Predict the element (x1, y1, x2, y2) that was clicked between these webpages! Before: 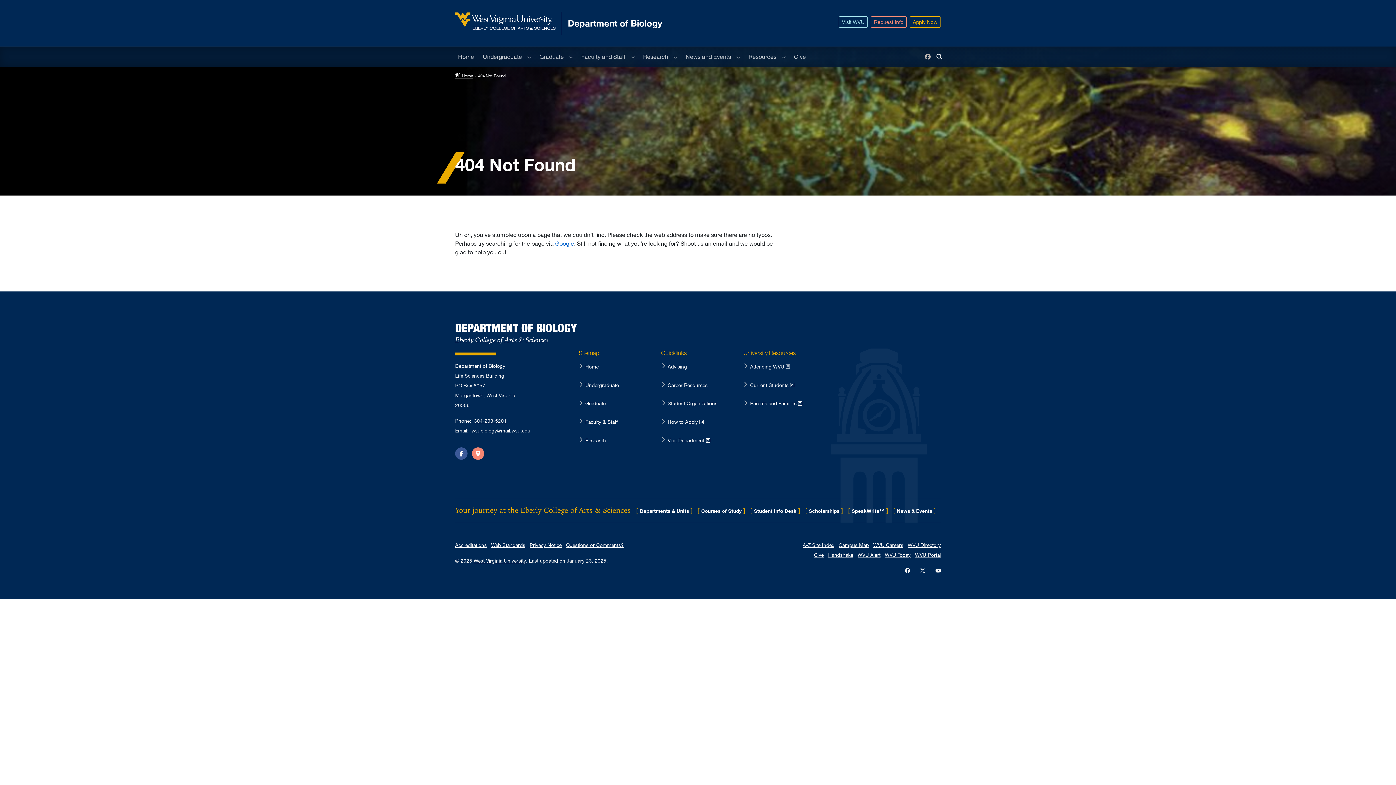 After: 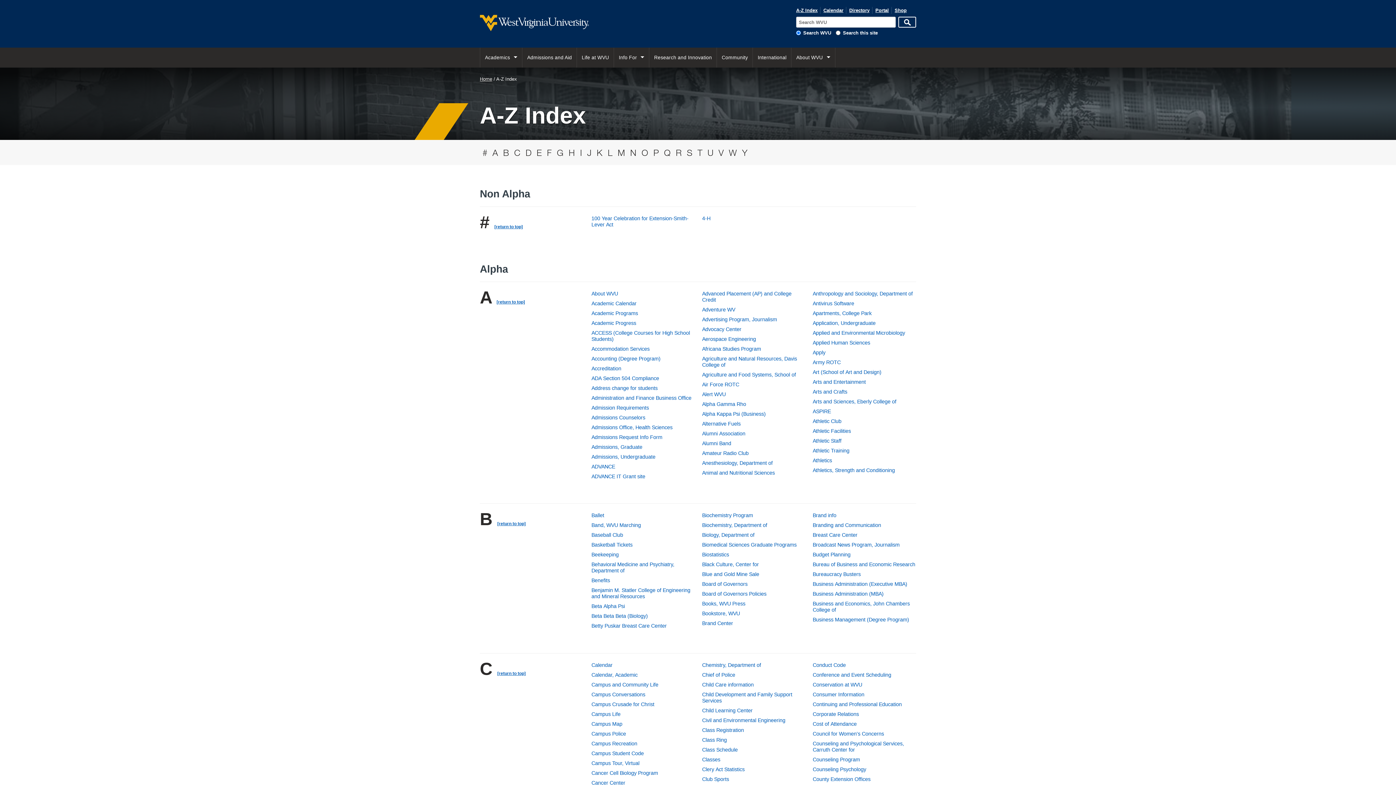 Action: label: A-Z Site Index bbox: (802, 540, 834, 550)